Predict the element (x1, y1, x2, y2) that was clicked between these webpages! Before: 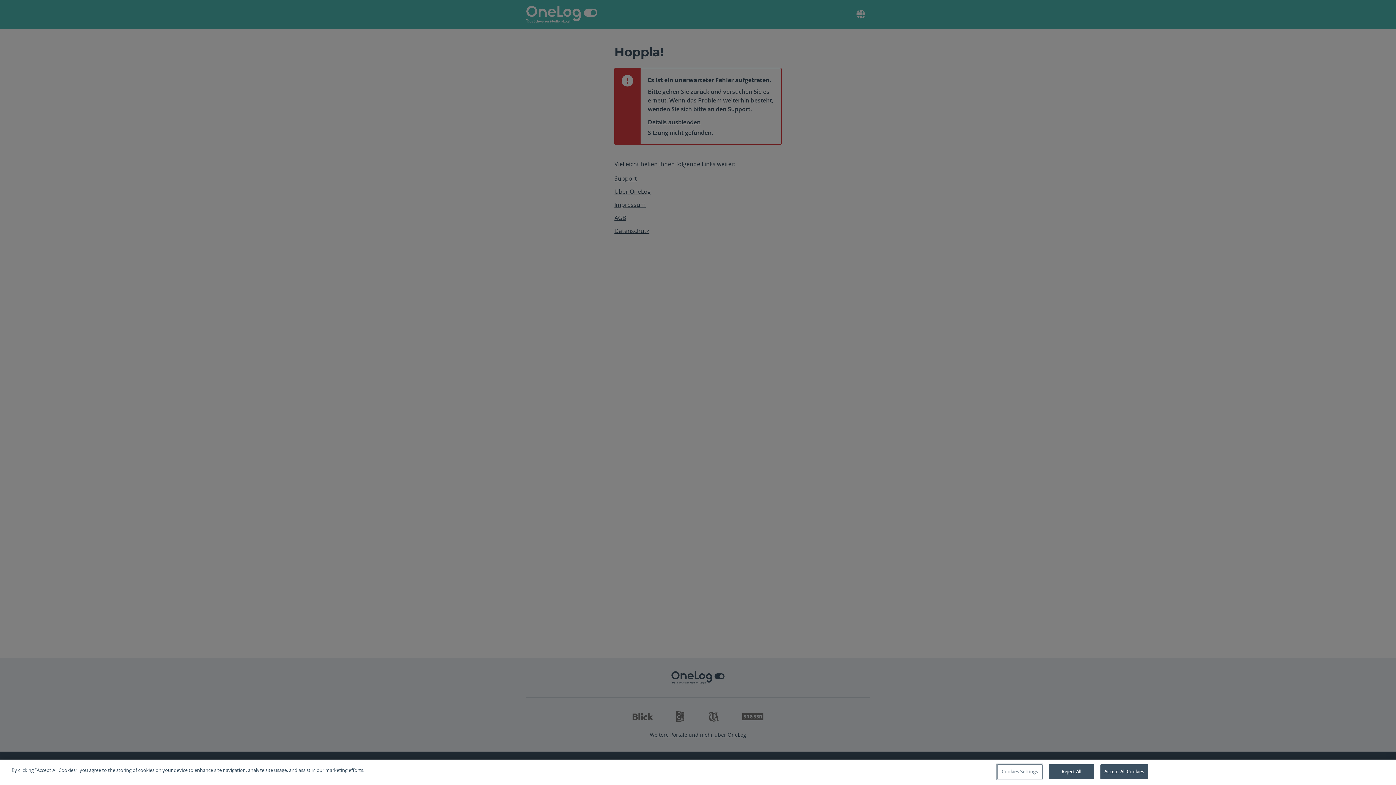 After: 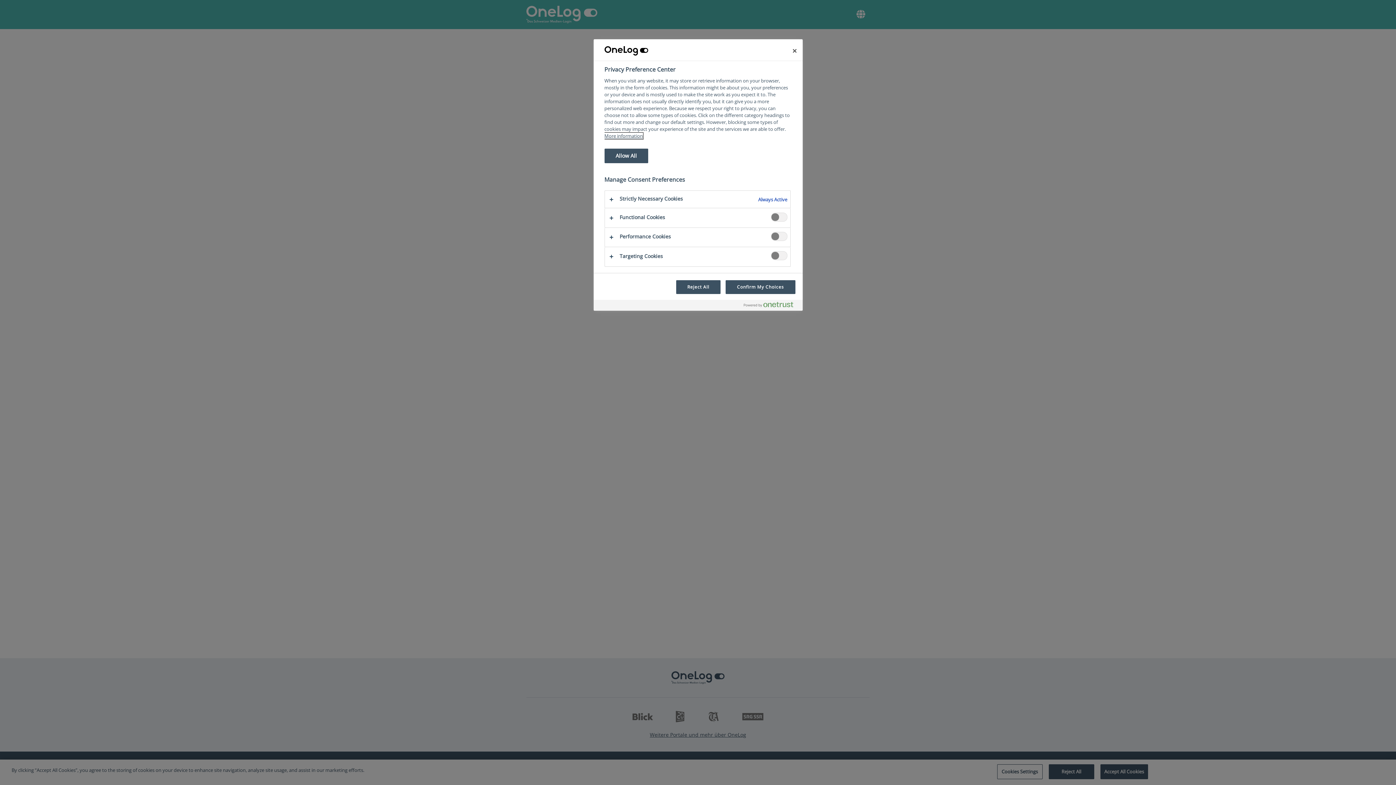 Action: label: Cookies Settings bbox: (997, 764, 1042, 779)